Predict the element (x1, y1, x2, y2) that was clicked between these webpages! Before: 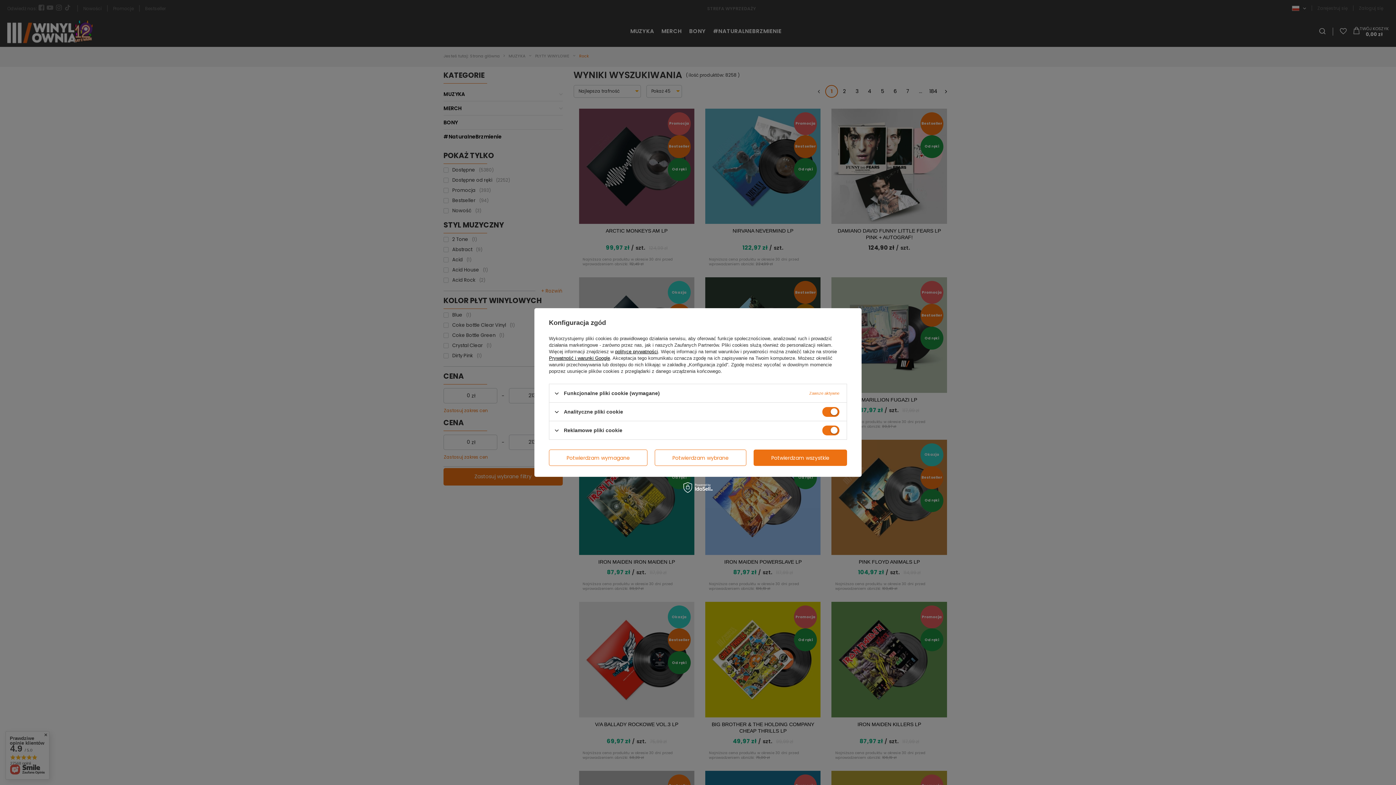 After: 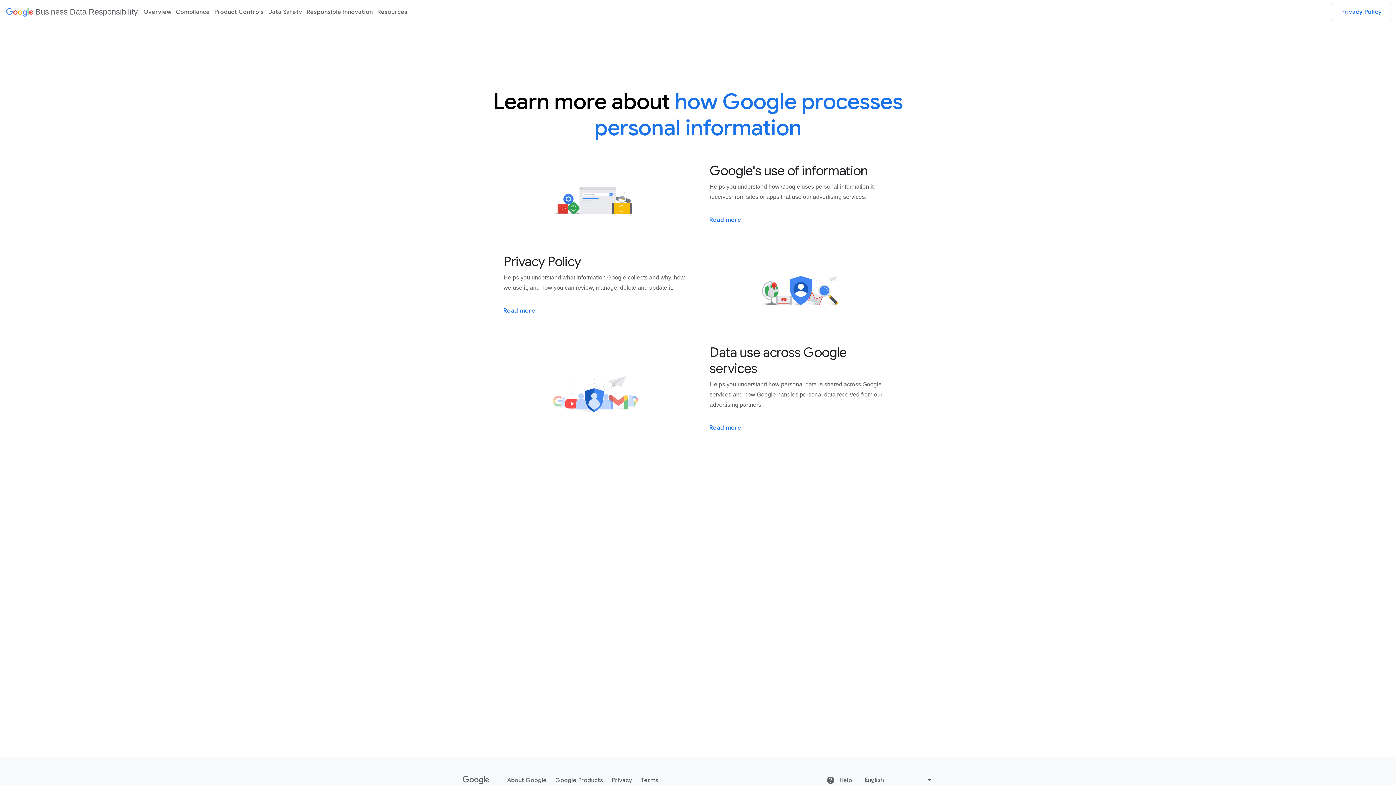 Action: label: Prywatność i warunki Google bbox: (549, 355, 610, 361)